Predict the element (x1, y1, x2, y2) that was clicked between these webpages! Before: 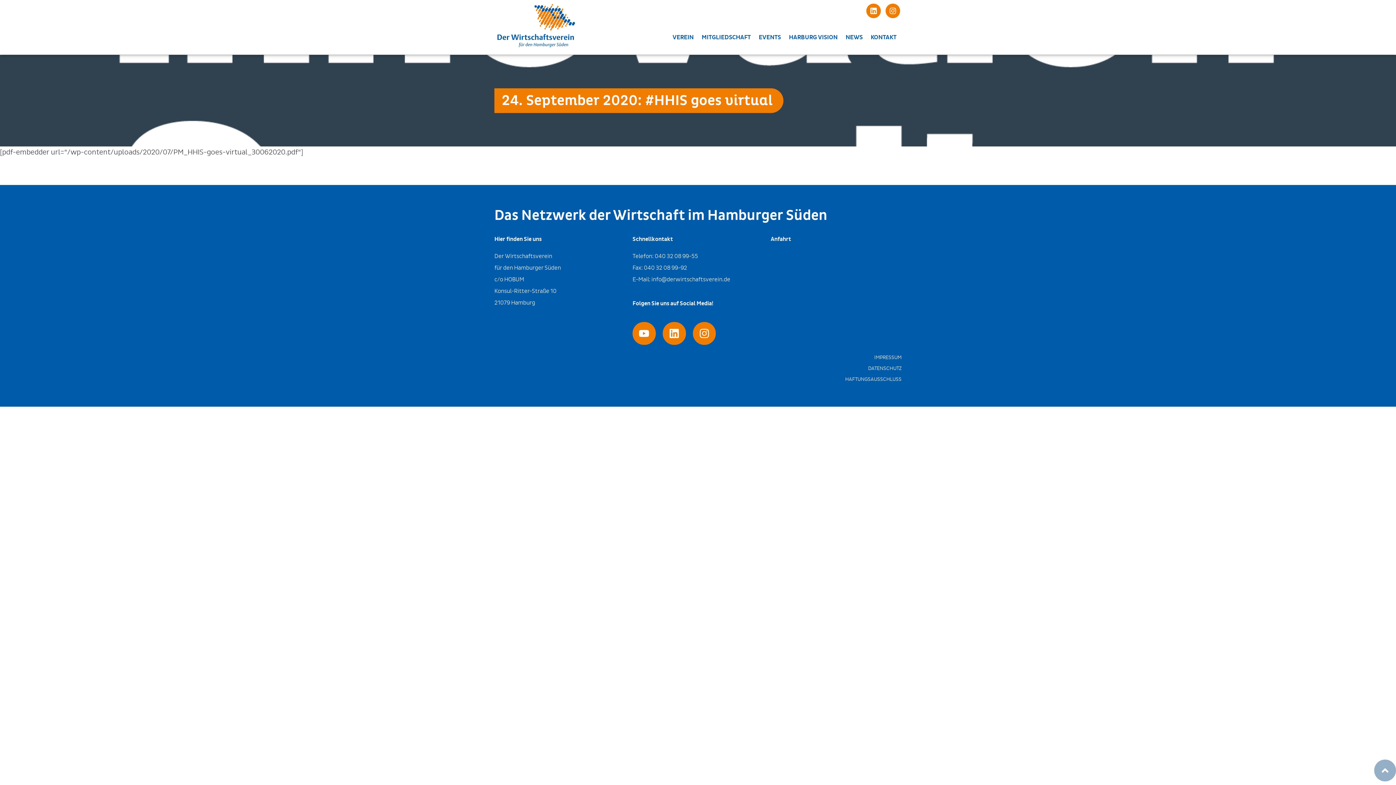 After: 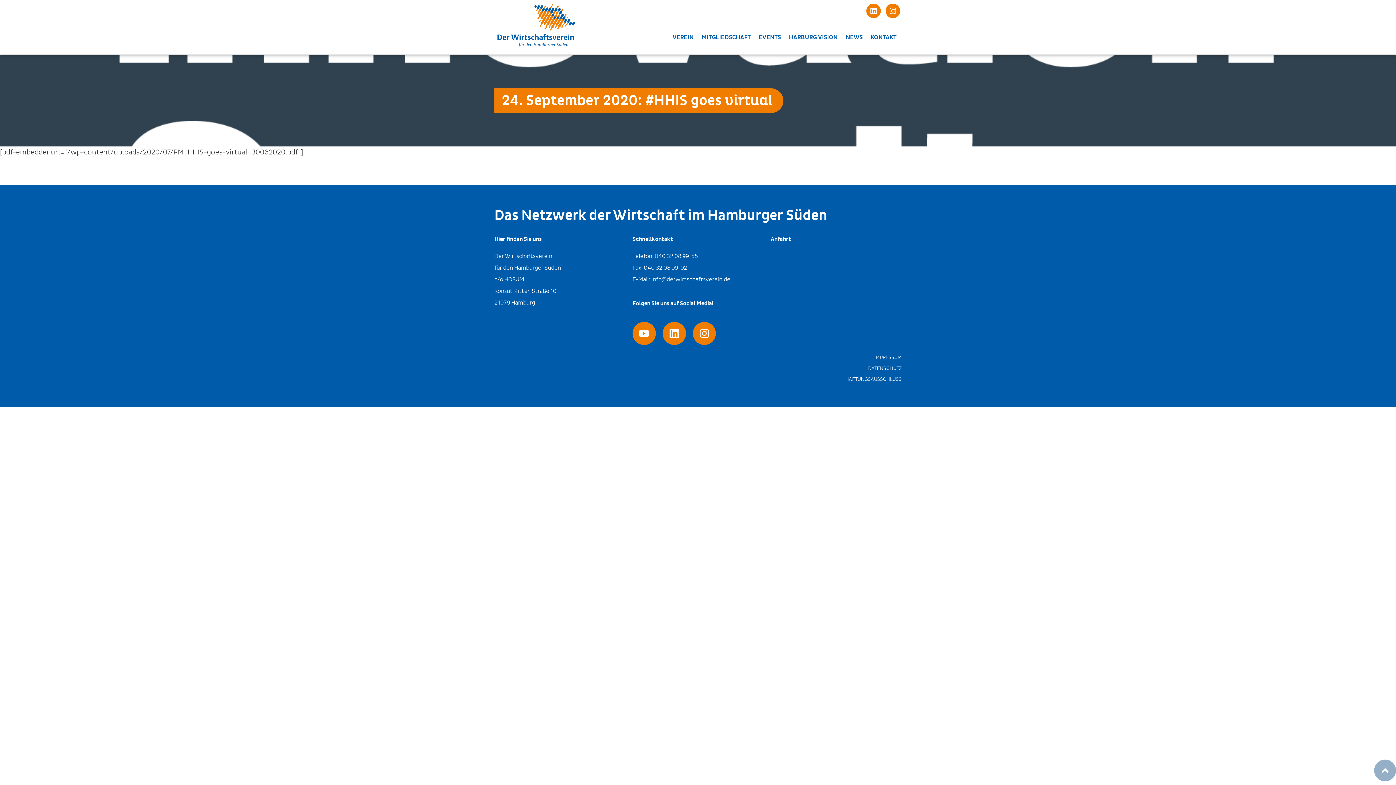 Action: label: 040 32 08 99-55 bbox: (654, 252, 698, 259)